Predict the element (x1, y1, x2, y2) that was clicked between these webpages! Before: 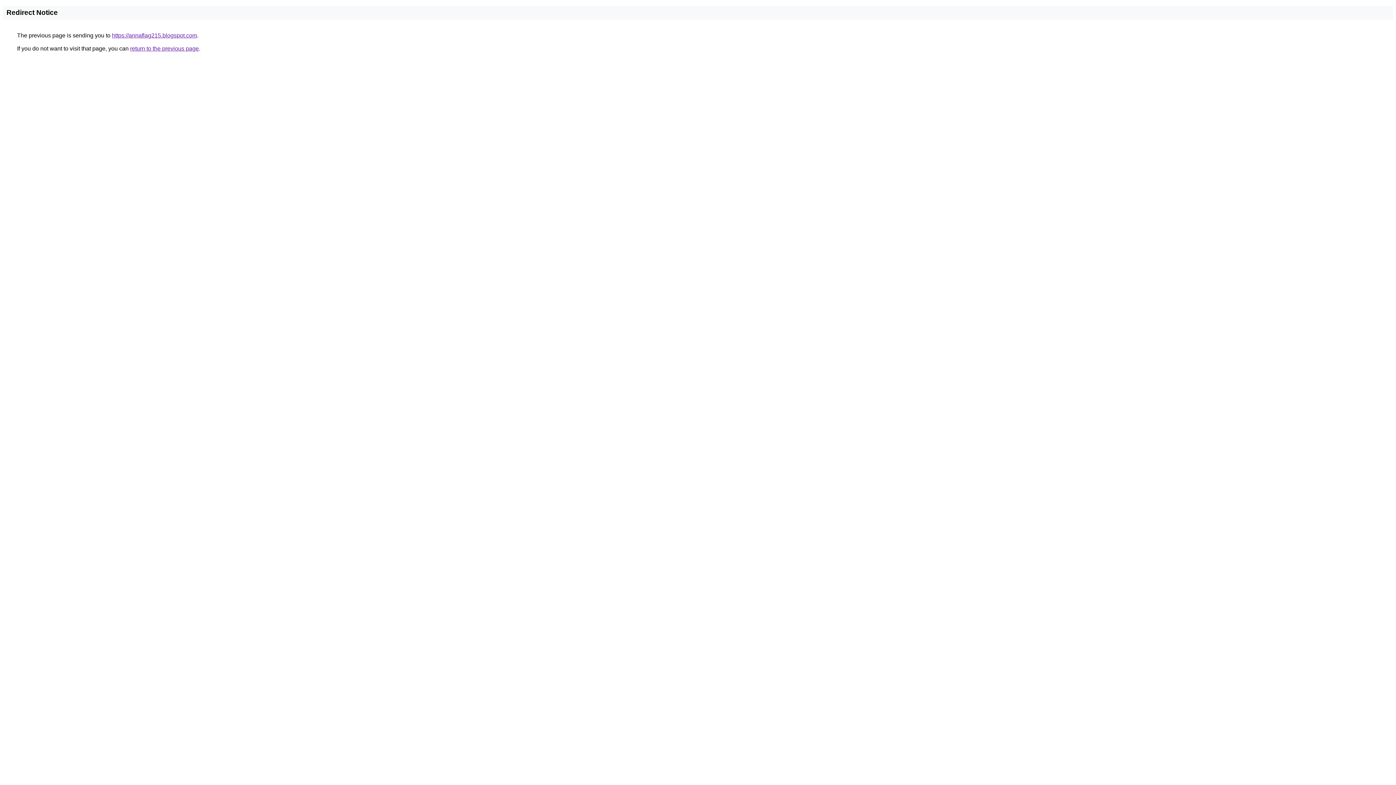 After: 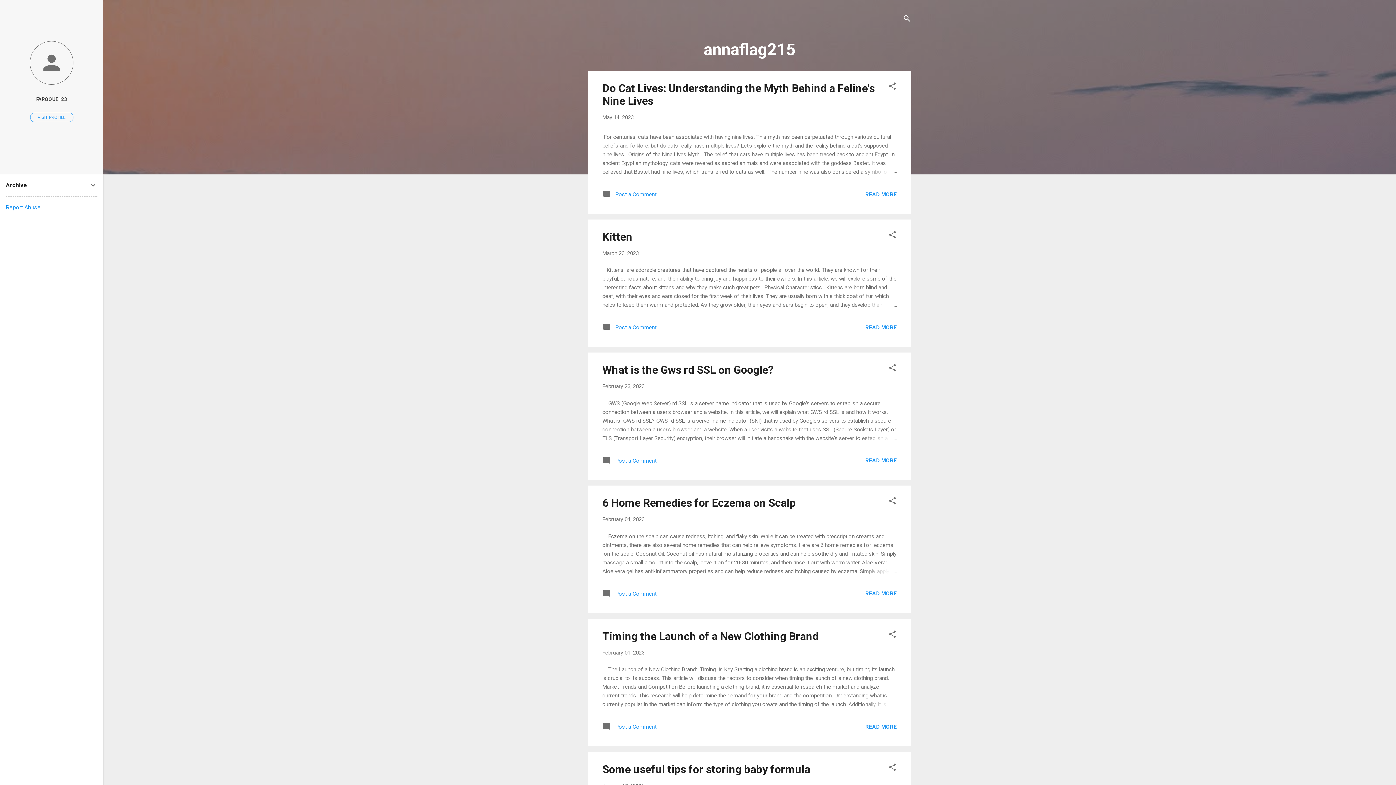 Action: bbox: (112, 32, 197, 38) label: https://annaflag215.blogspot.com